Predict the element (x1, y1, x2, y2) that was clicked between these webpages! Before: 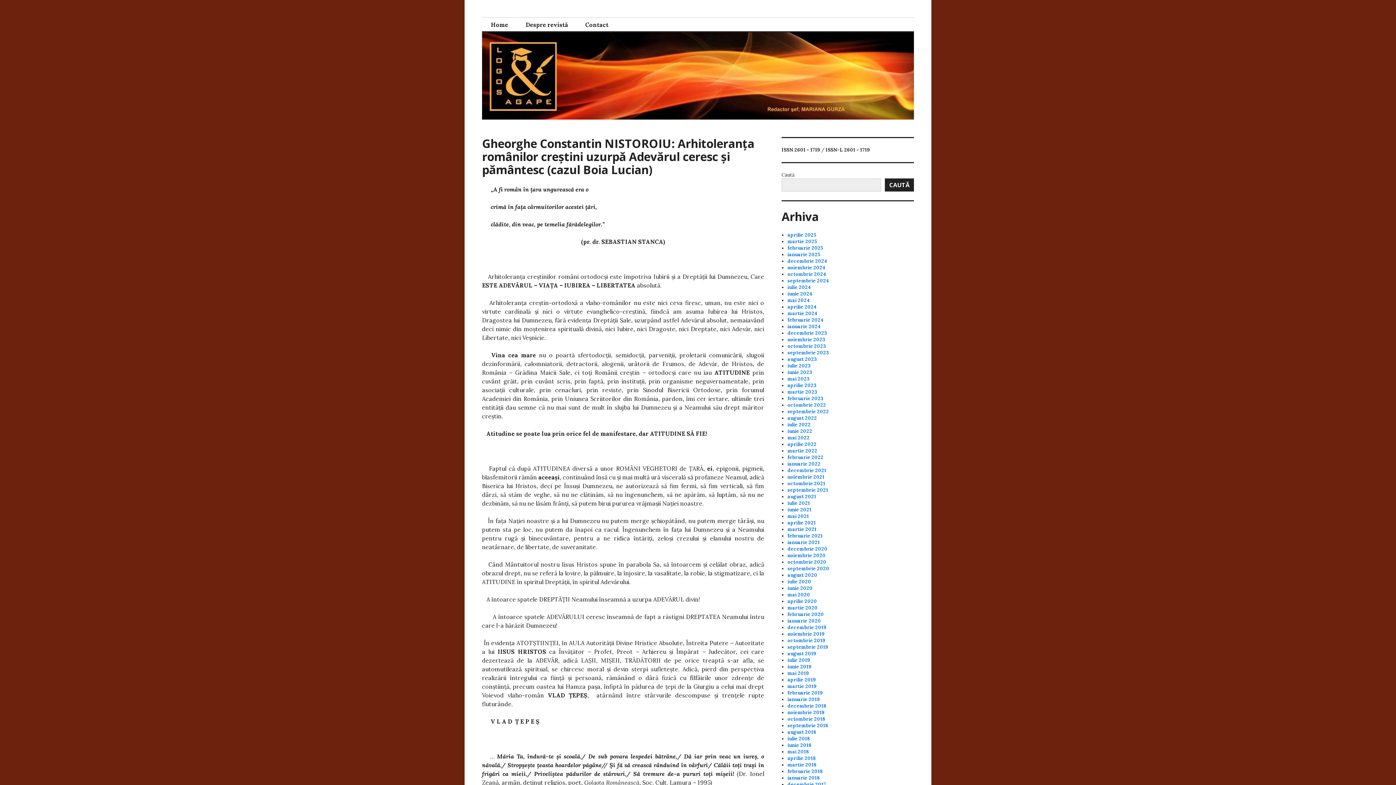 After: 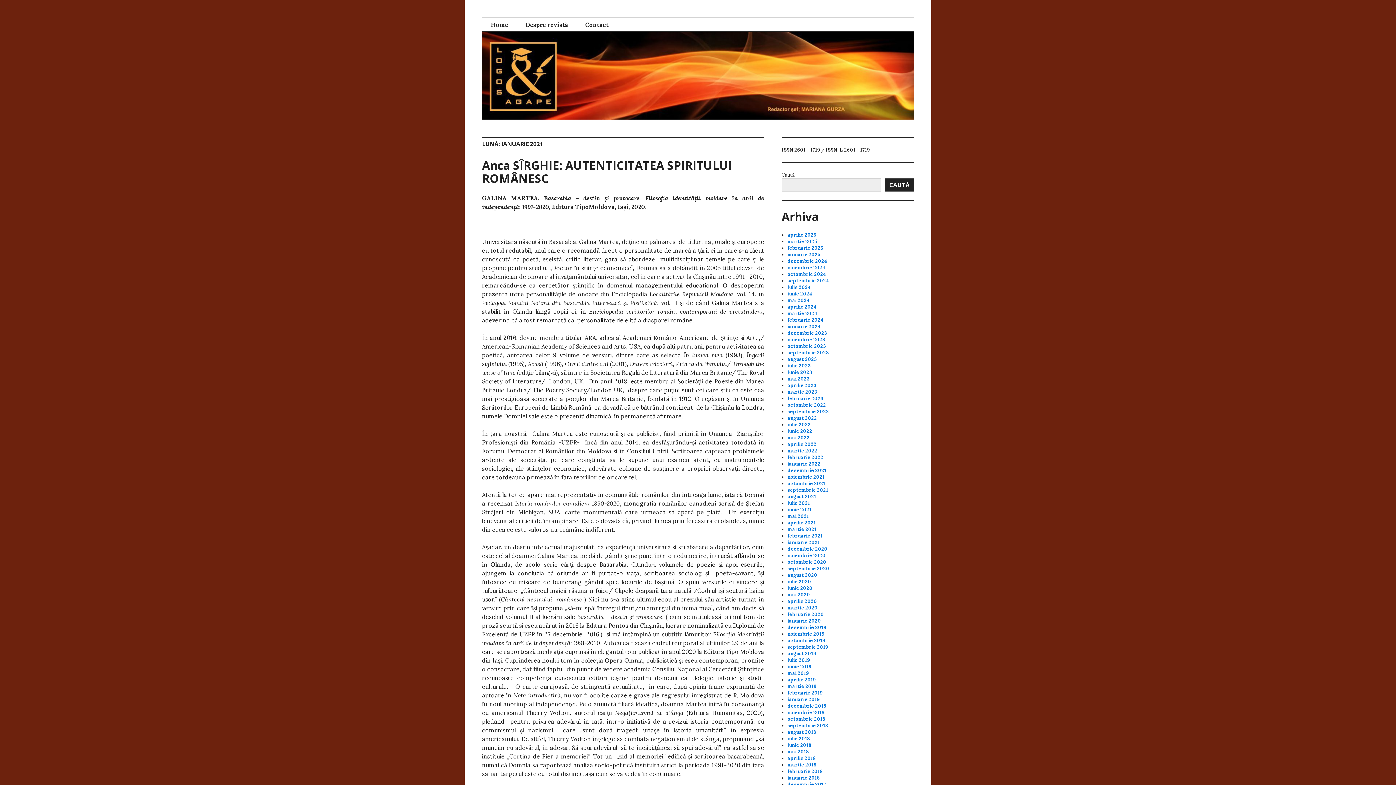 Action: bbox: (787, 539, 820, 545) label: ianuarie 2021